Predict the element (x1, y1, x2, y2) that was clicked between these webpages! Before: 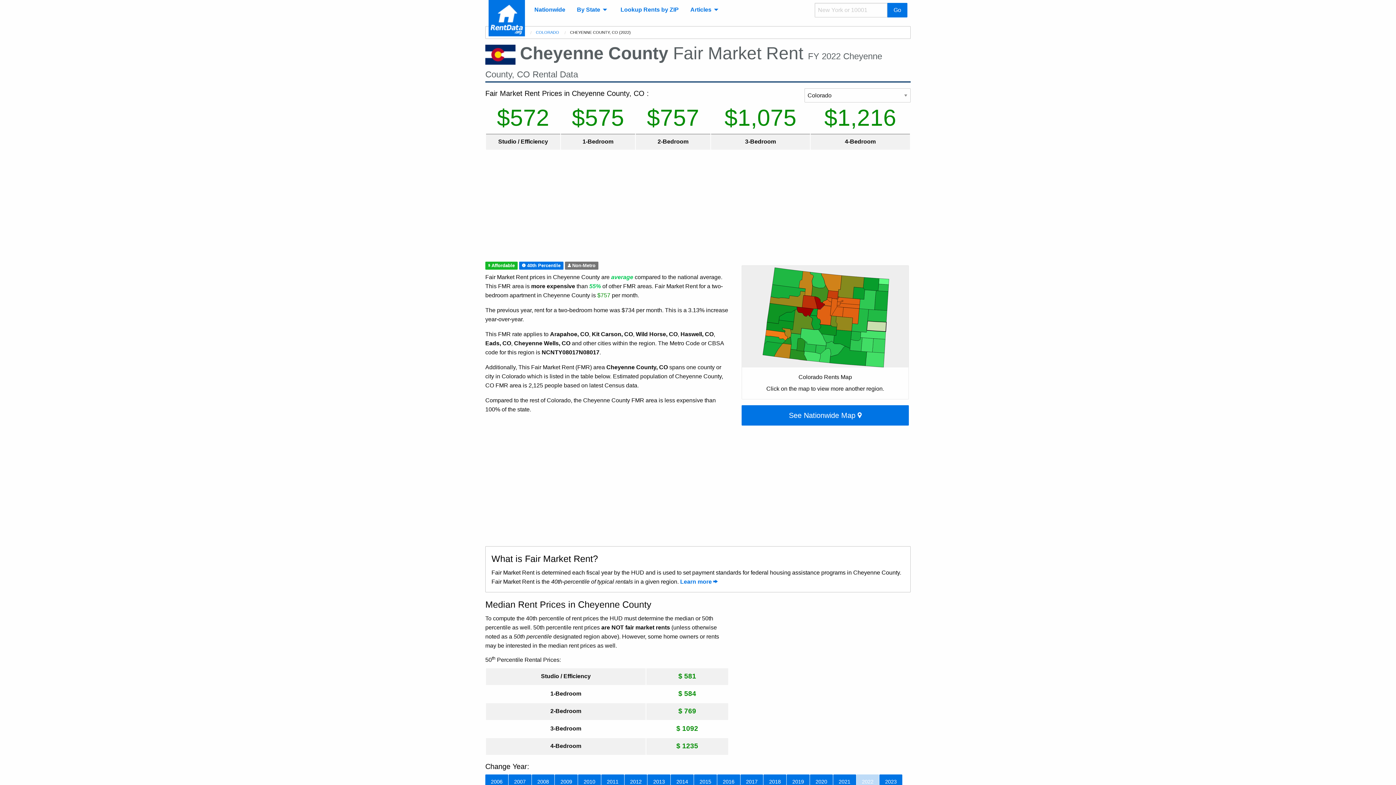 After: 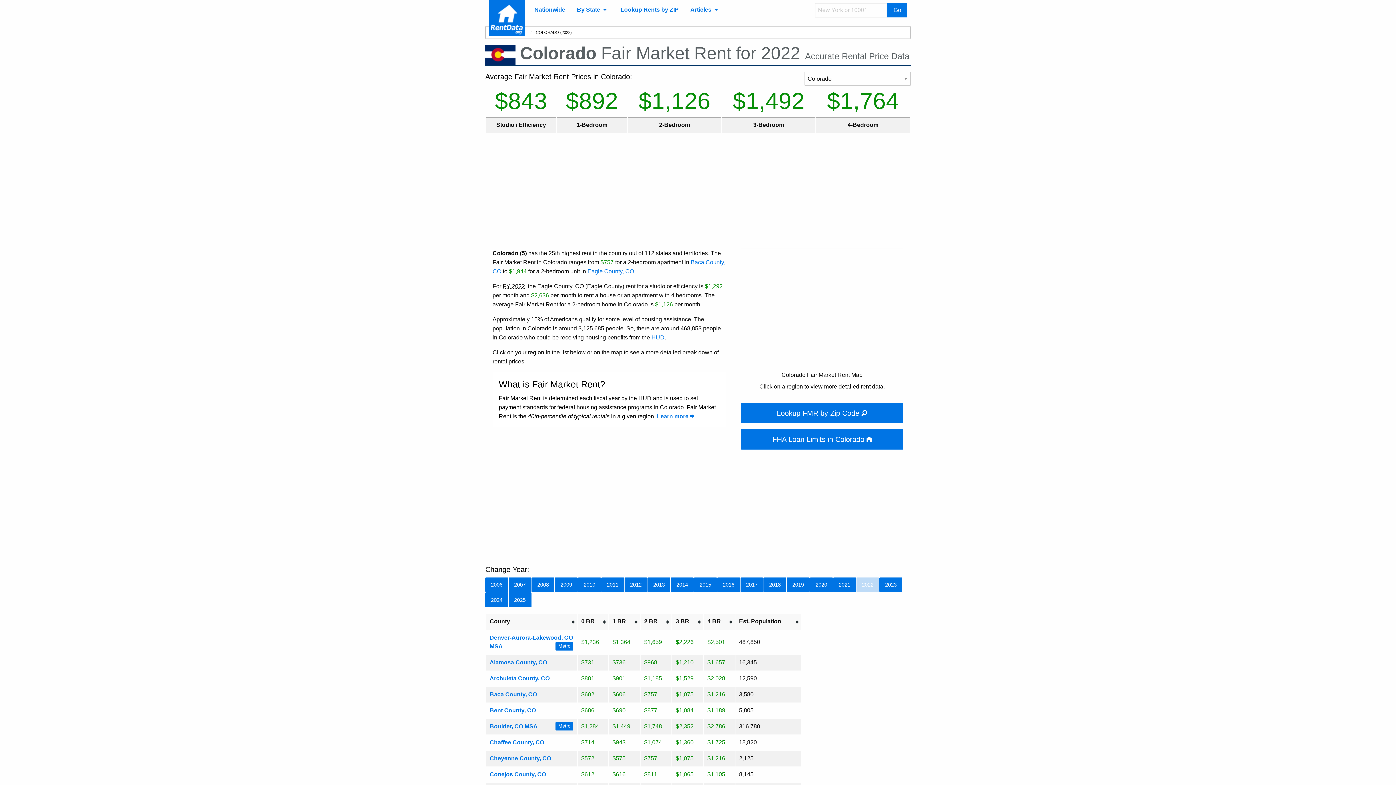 Action: bbox: (536, 30, 560, 34) label: COLORADO 